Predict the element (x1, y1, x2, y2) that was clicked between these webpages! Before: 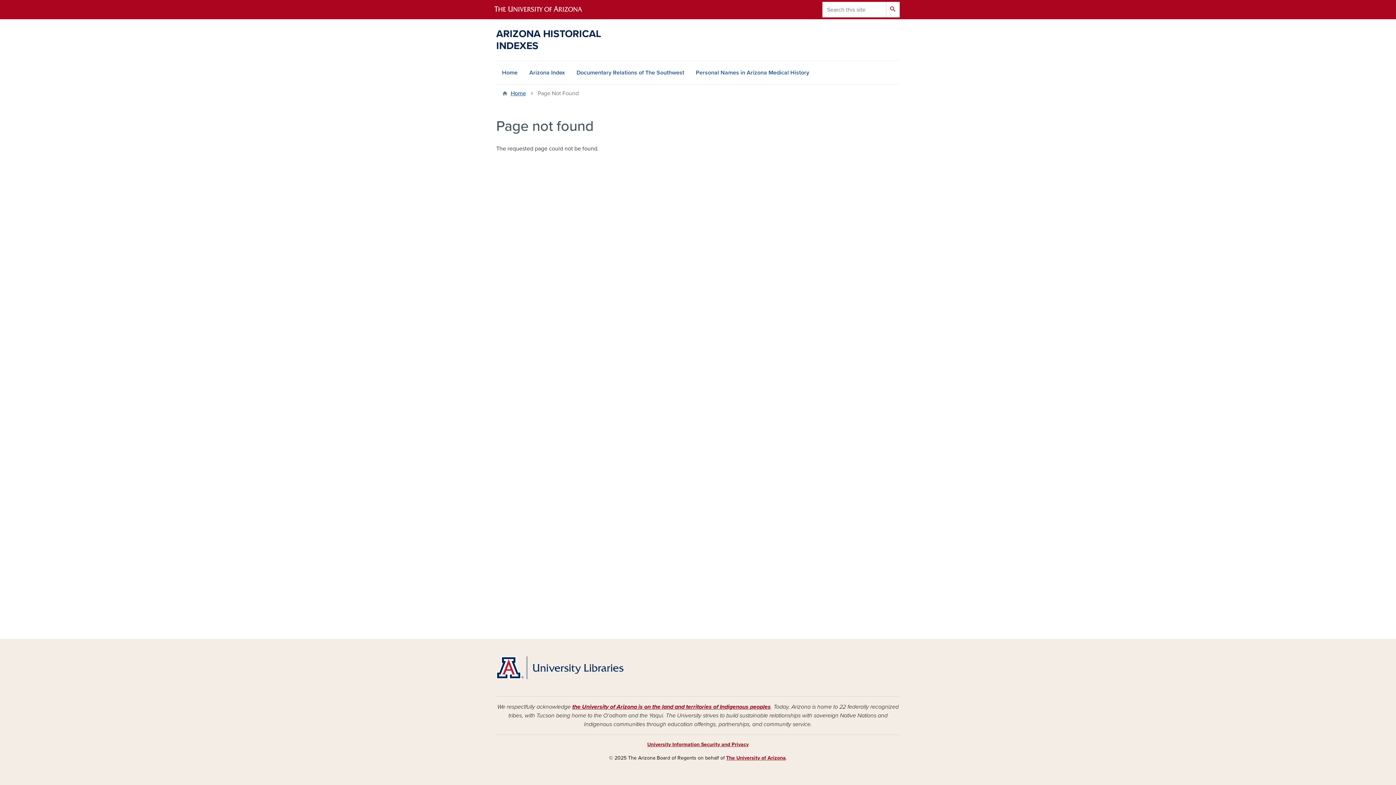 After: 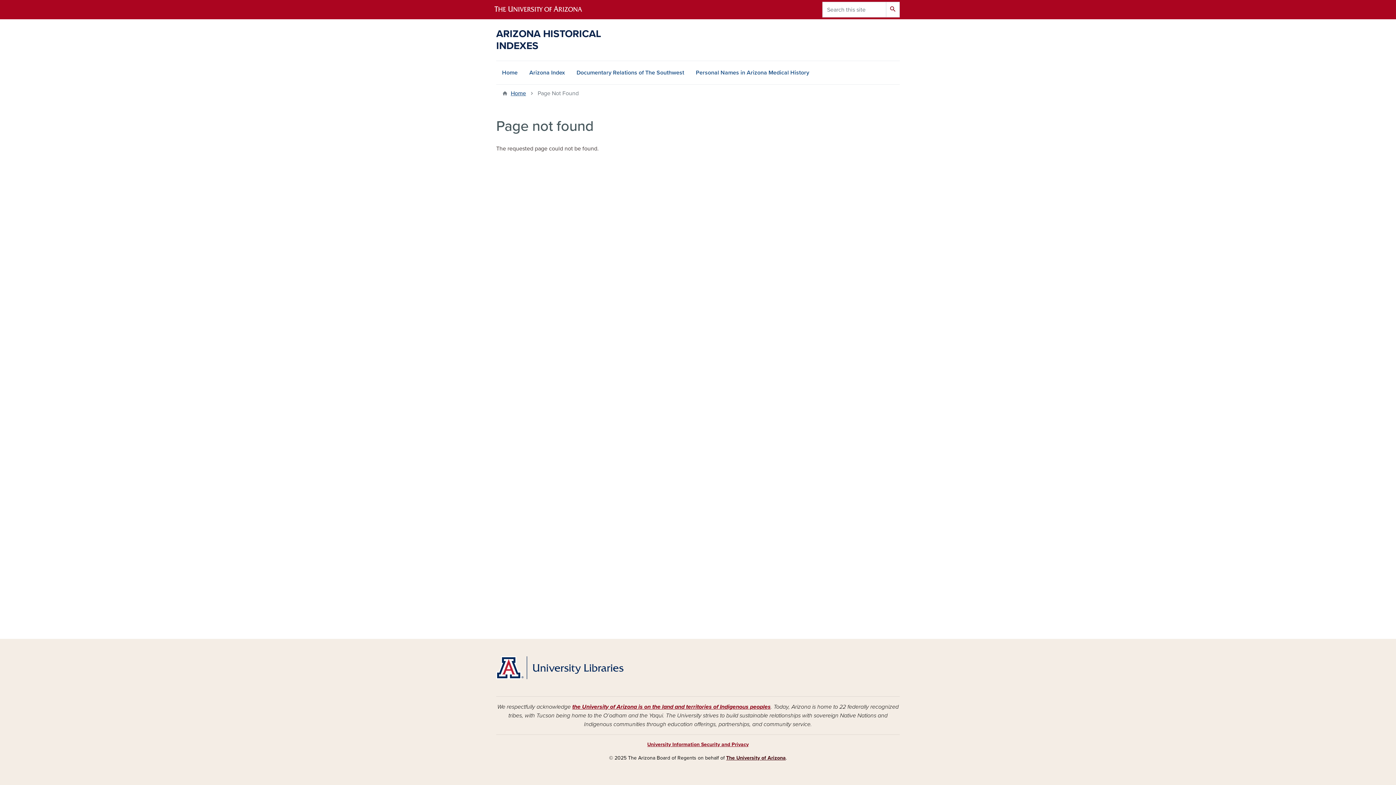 Action: label: The University of Arizona bbox: (726, 755, 786, 761)